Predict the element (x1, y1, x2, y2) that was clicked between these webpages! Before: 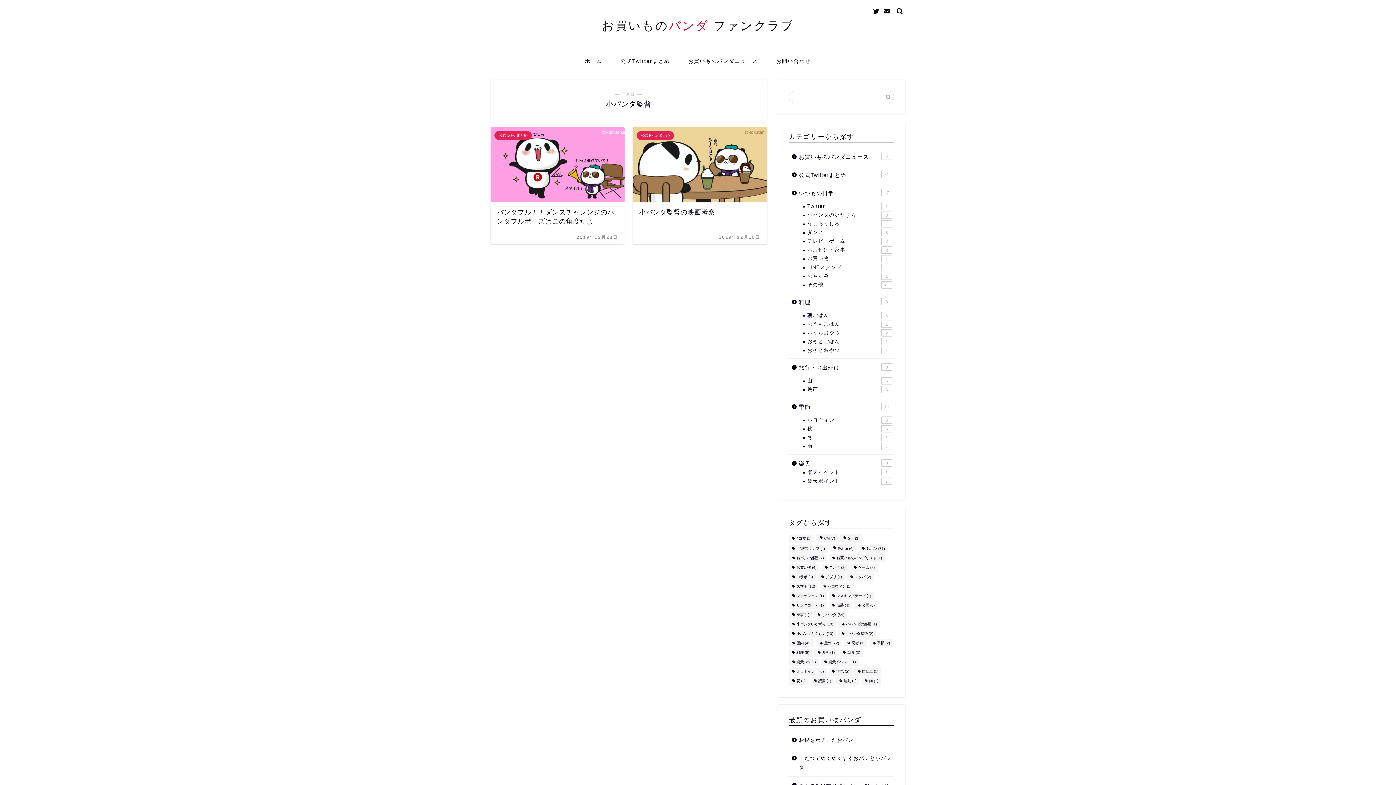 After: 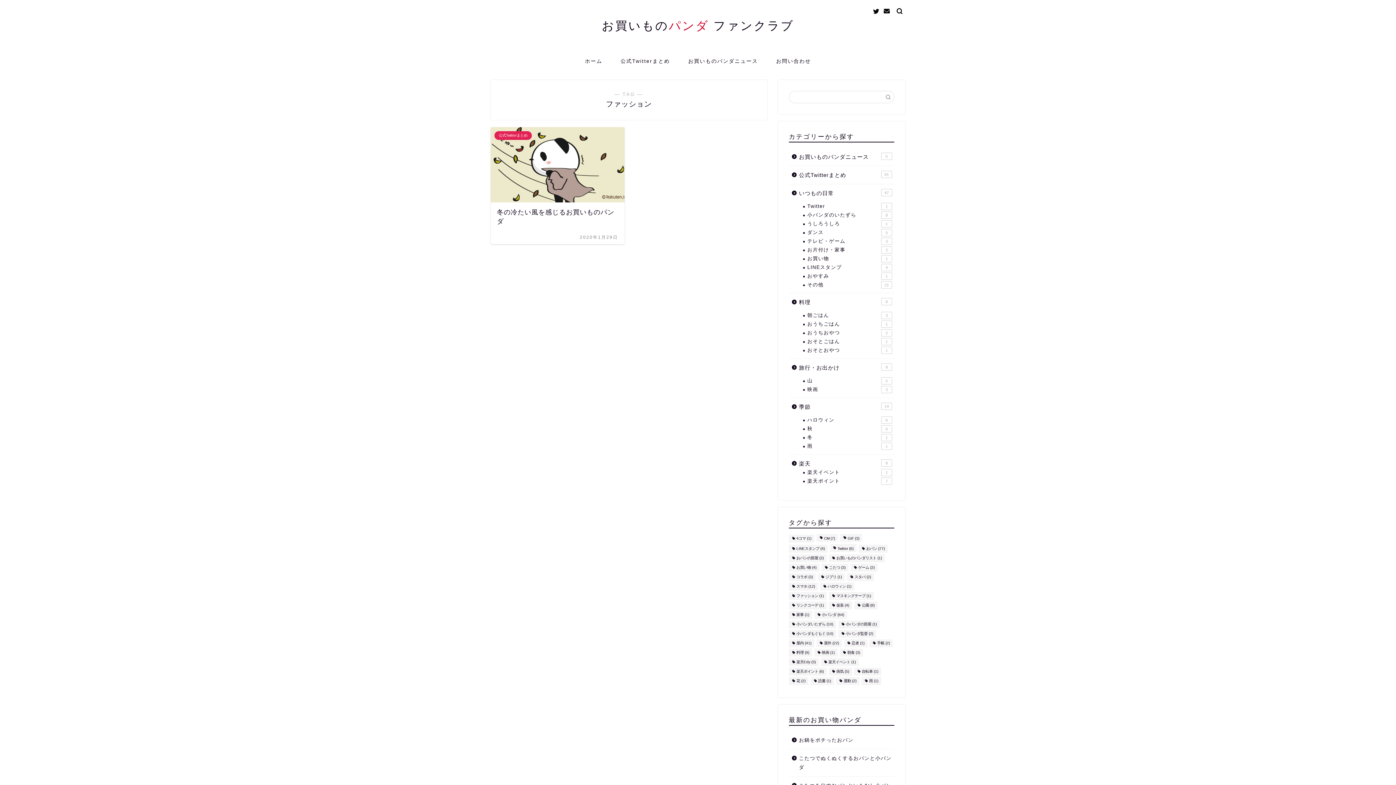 Action: label: ファッション (1個の項目) bbox: (789, 592, 826, 600)